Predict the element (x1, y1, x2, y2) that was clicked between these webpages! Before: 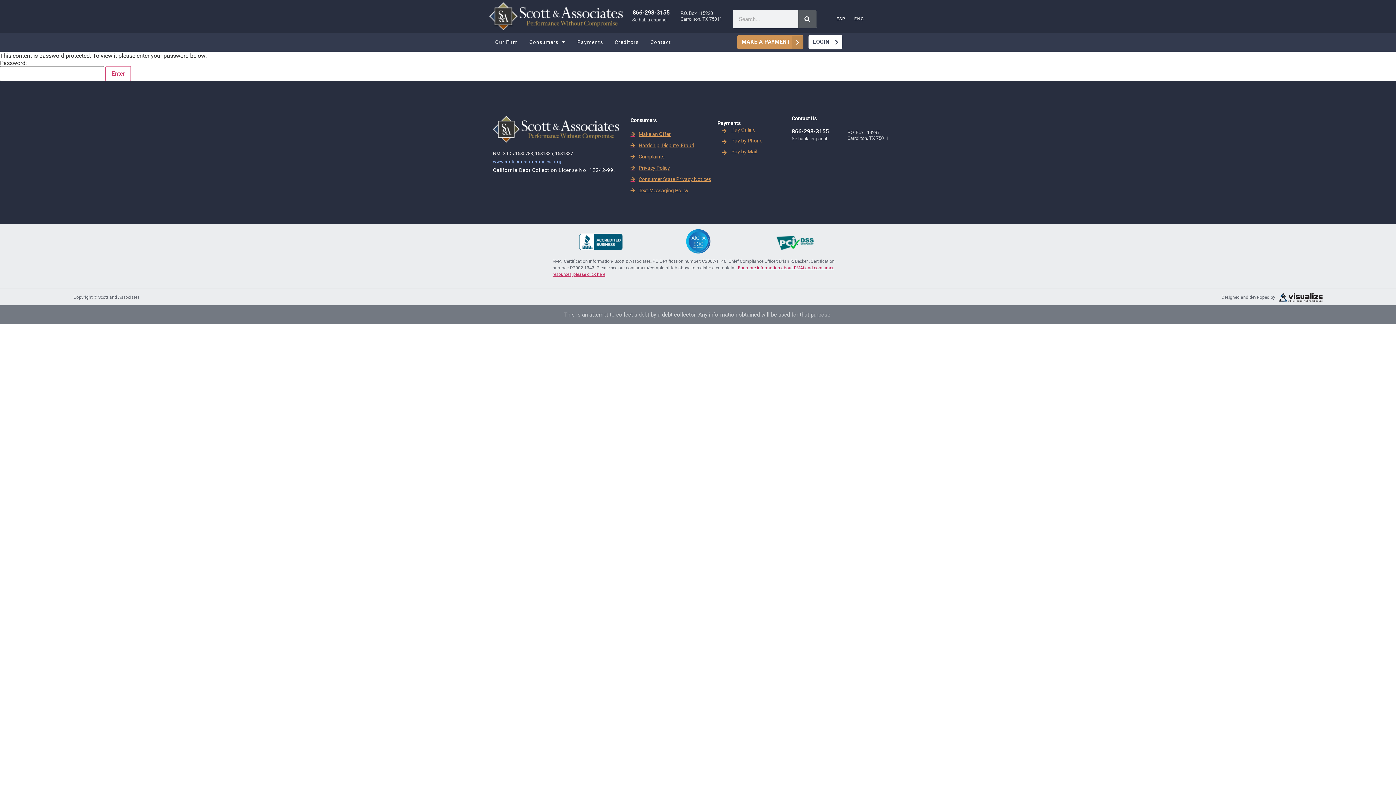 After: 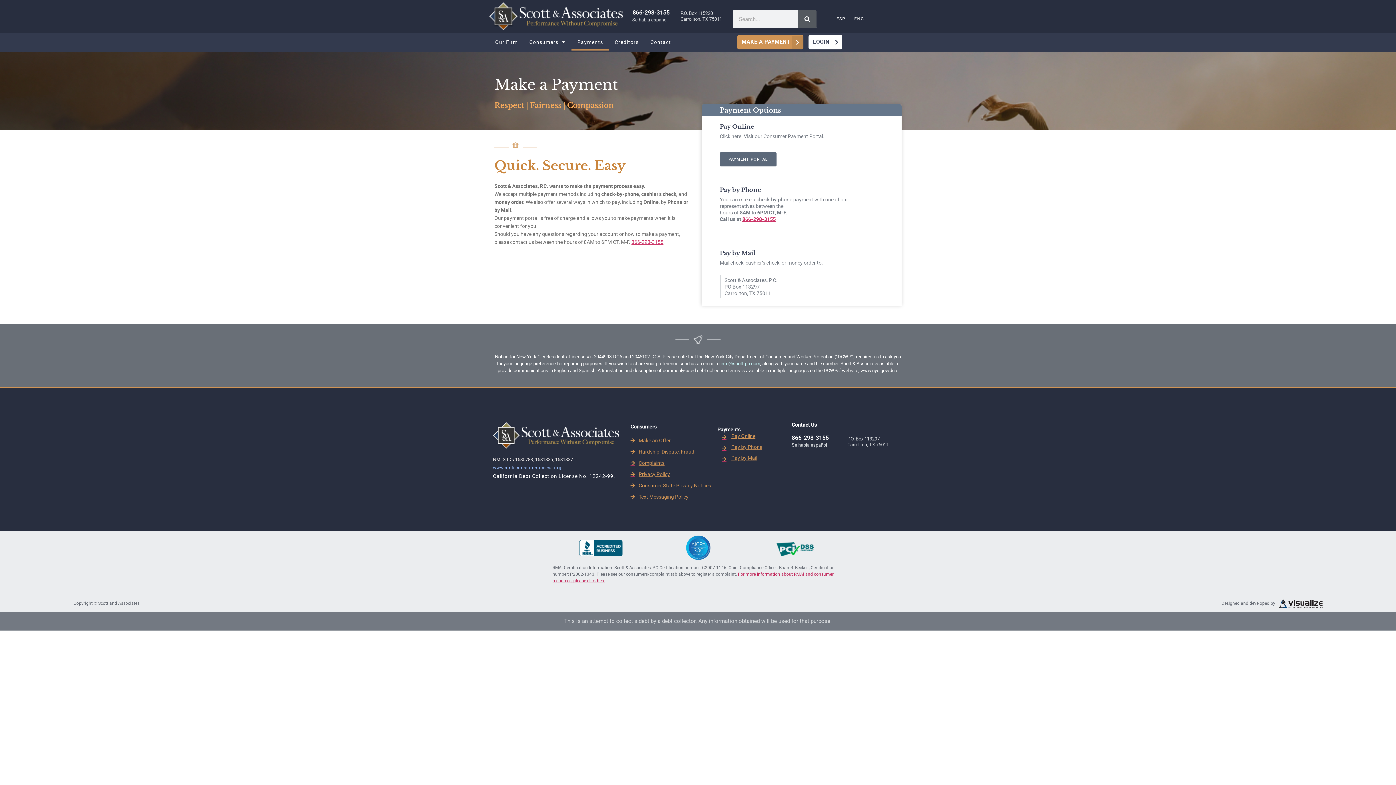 Action: label: Pay Online bbox: (722, 126, 779, 133)